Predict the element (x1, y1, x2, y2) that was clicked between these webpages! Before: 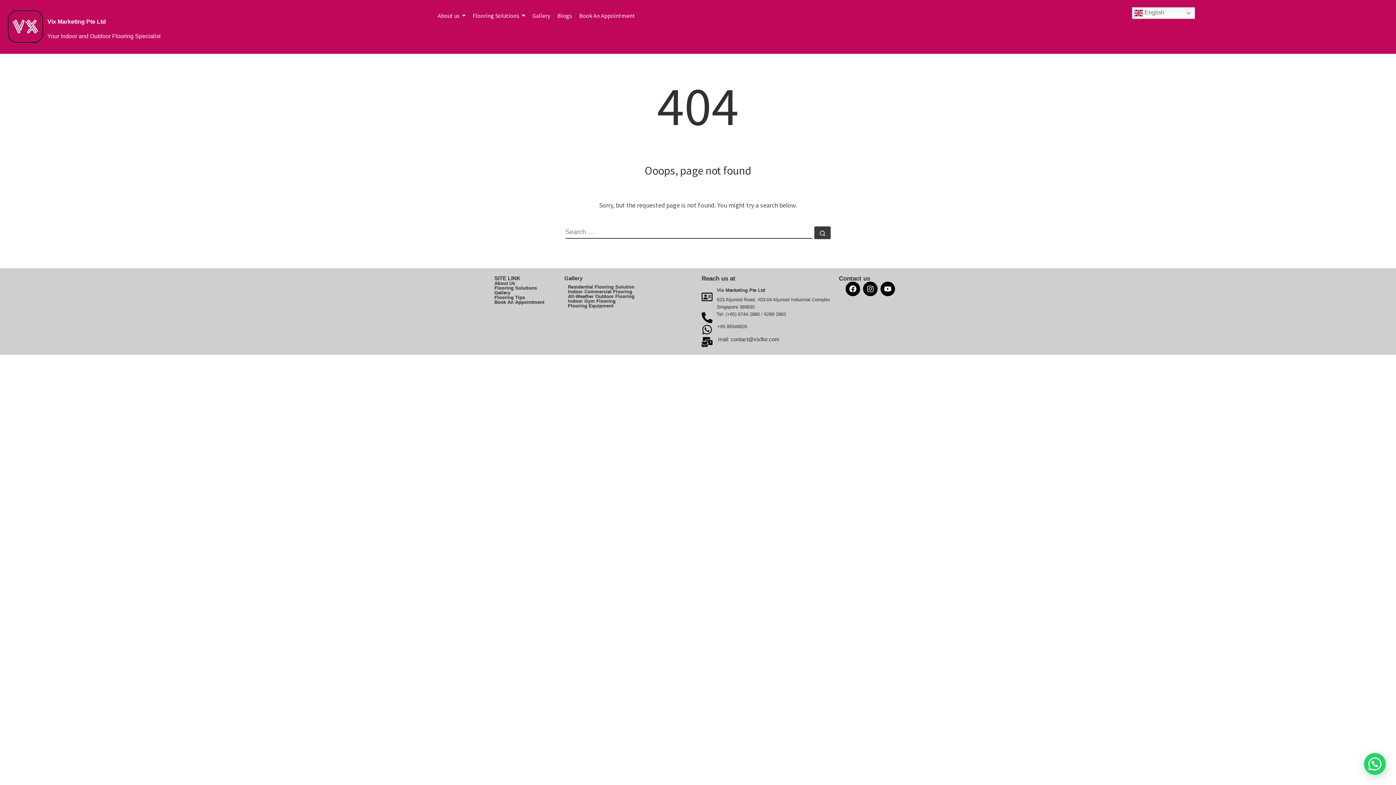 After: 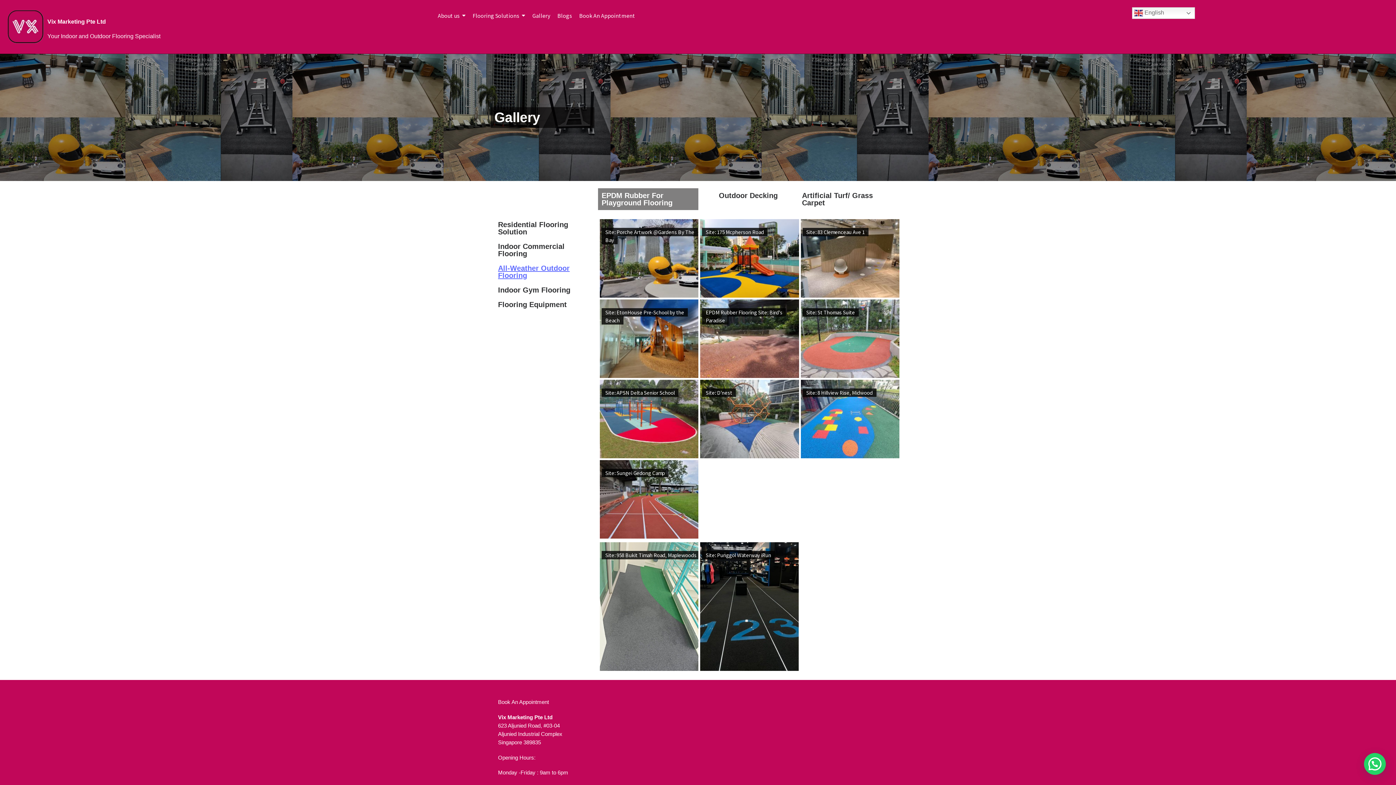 Action: bbox: (568, 293, 634, 299) label: All-Weather Outdoor Flooring